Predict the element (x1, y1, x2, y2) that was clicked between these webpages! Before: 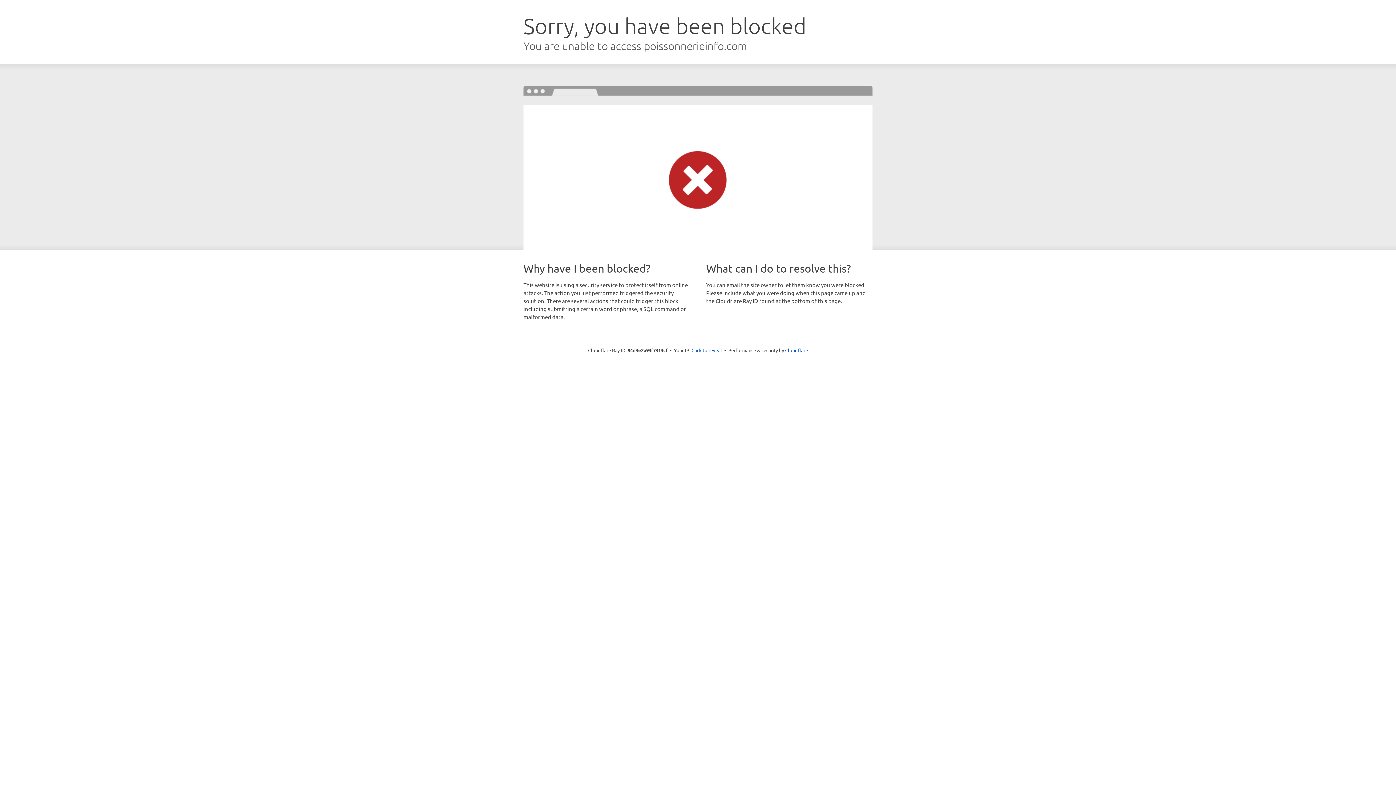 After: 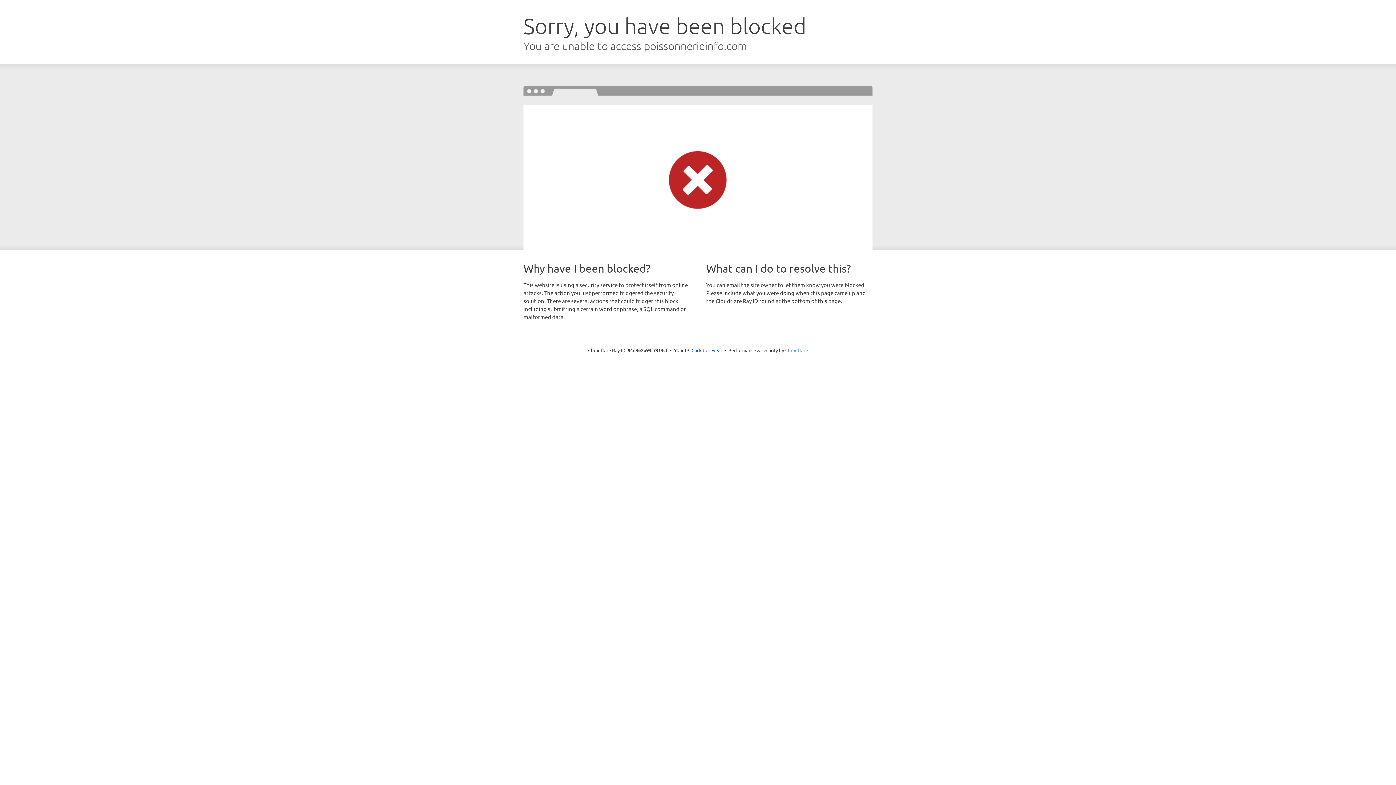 Action: label: Cloudflare bbox: (785, 347, 808, 353)